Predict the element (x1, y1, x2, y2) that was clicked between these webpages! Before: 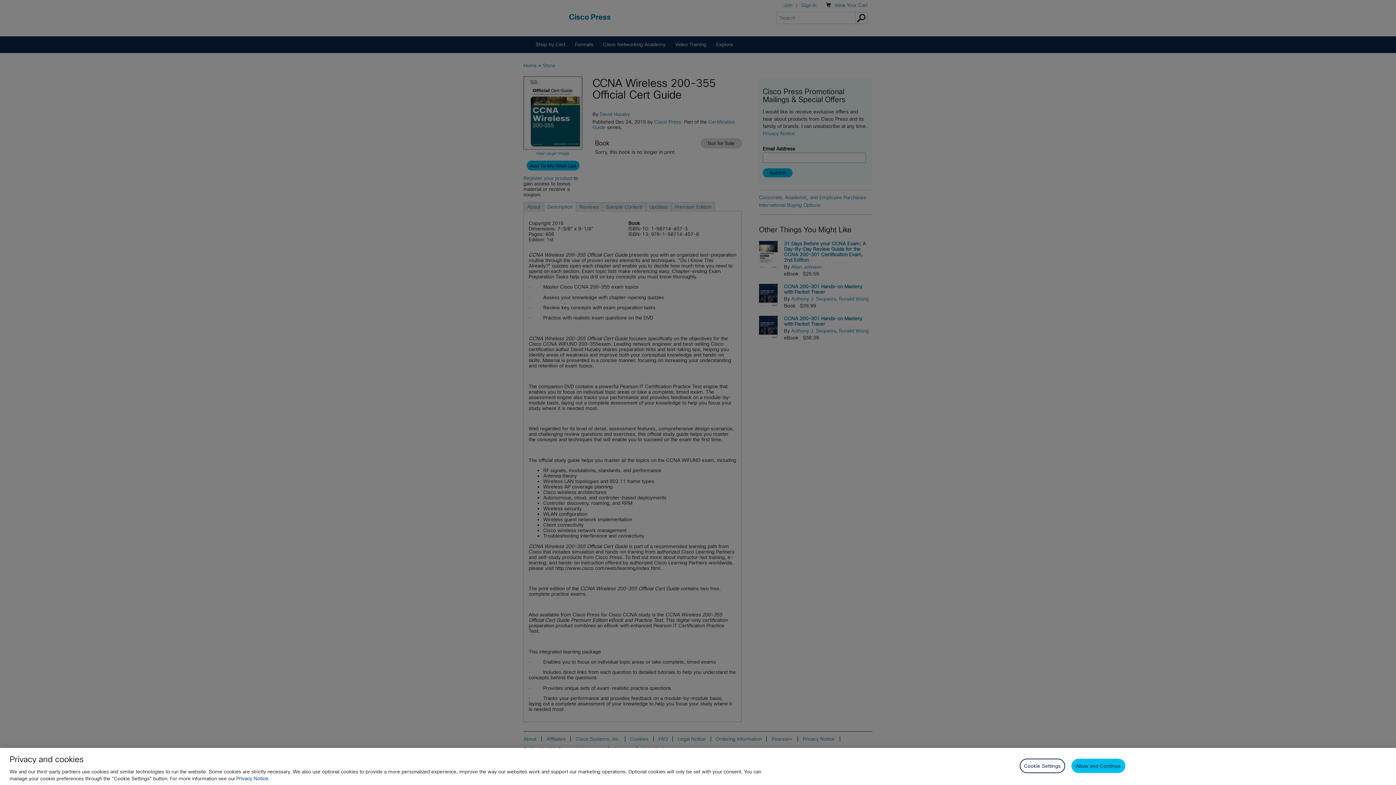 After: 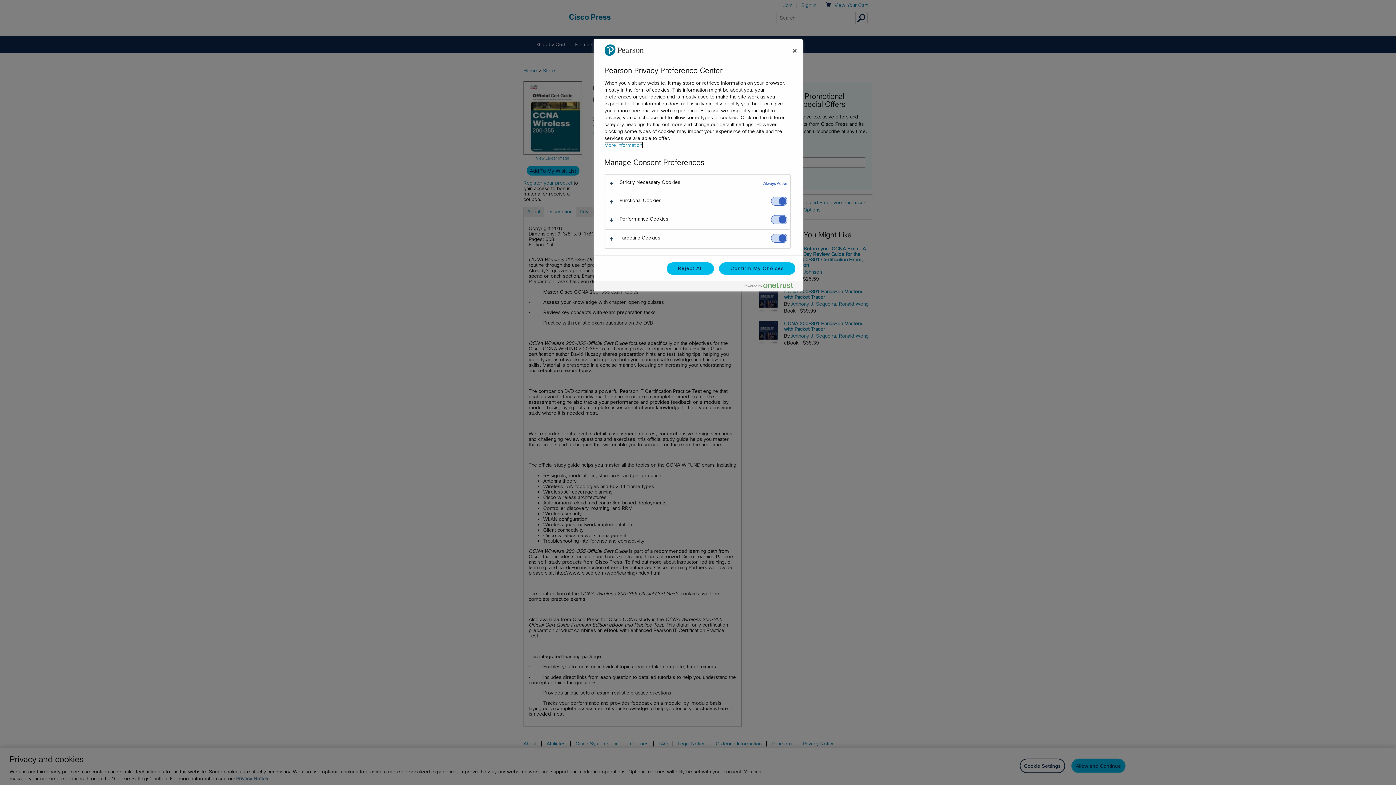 Action: label: Cookie Settings bbox: (1019, 759, 1065, 773)